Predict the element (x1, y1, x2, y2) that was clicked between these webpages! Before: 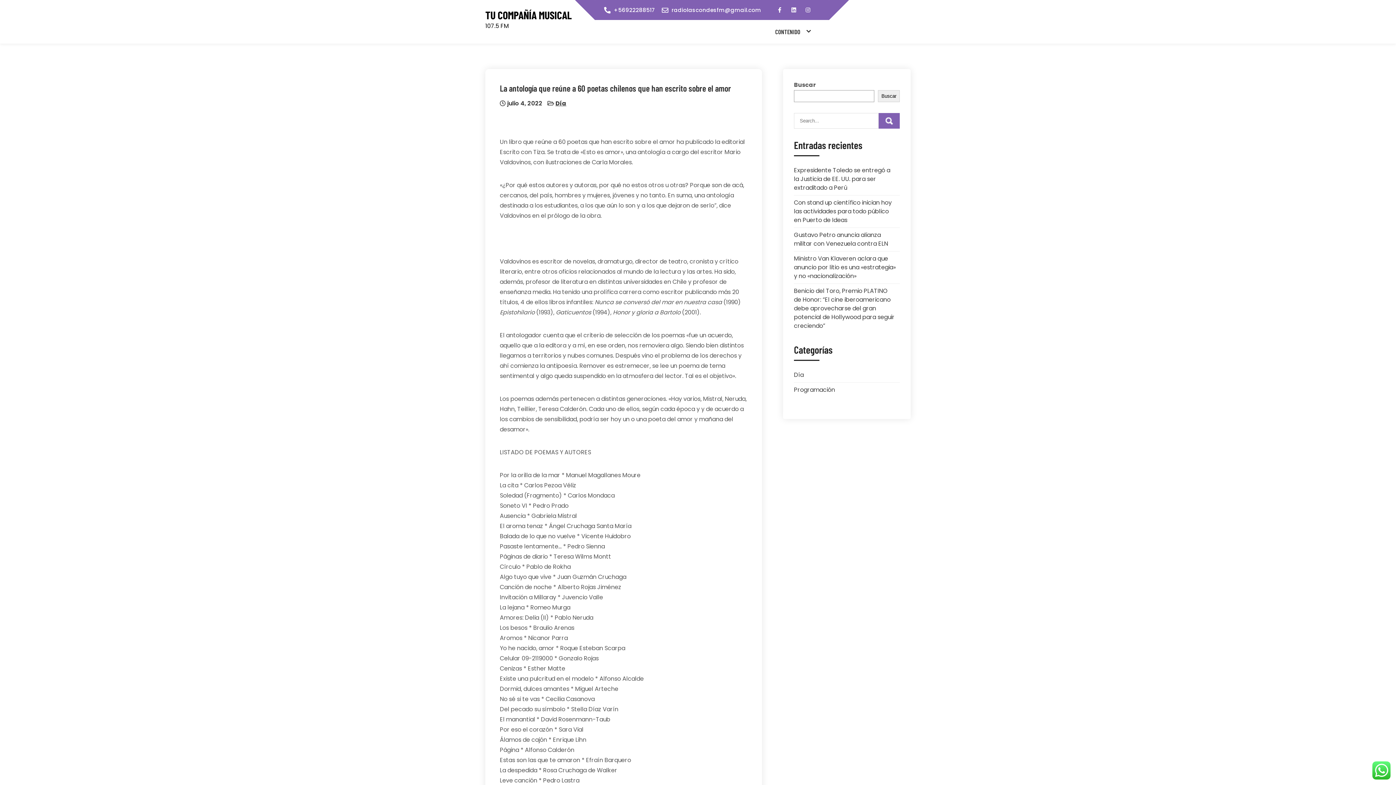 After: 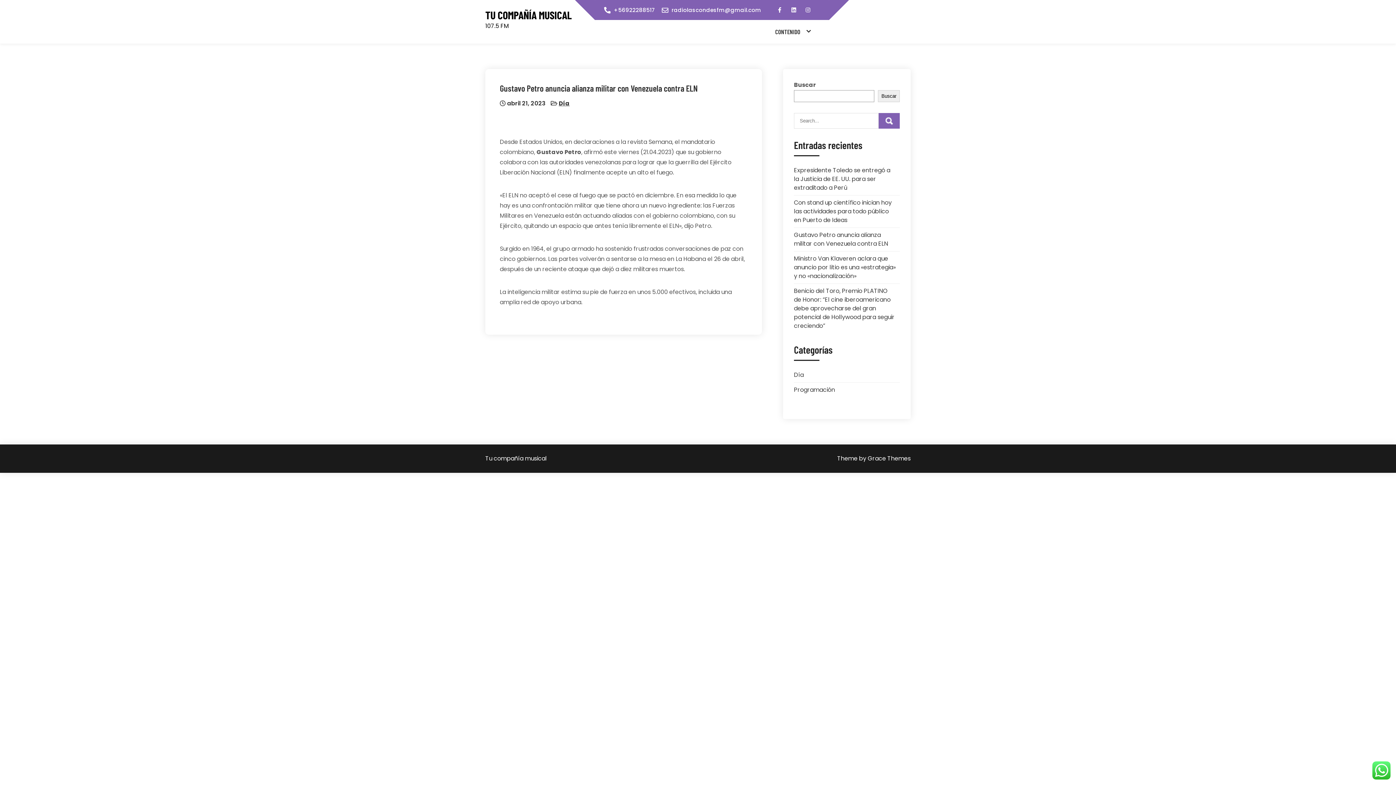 Action: bbox: (794, 230, 888, 248) label: Gustavo Petro anuncia alianza militar con Venezuela contra ELN